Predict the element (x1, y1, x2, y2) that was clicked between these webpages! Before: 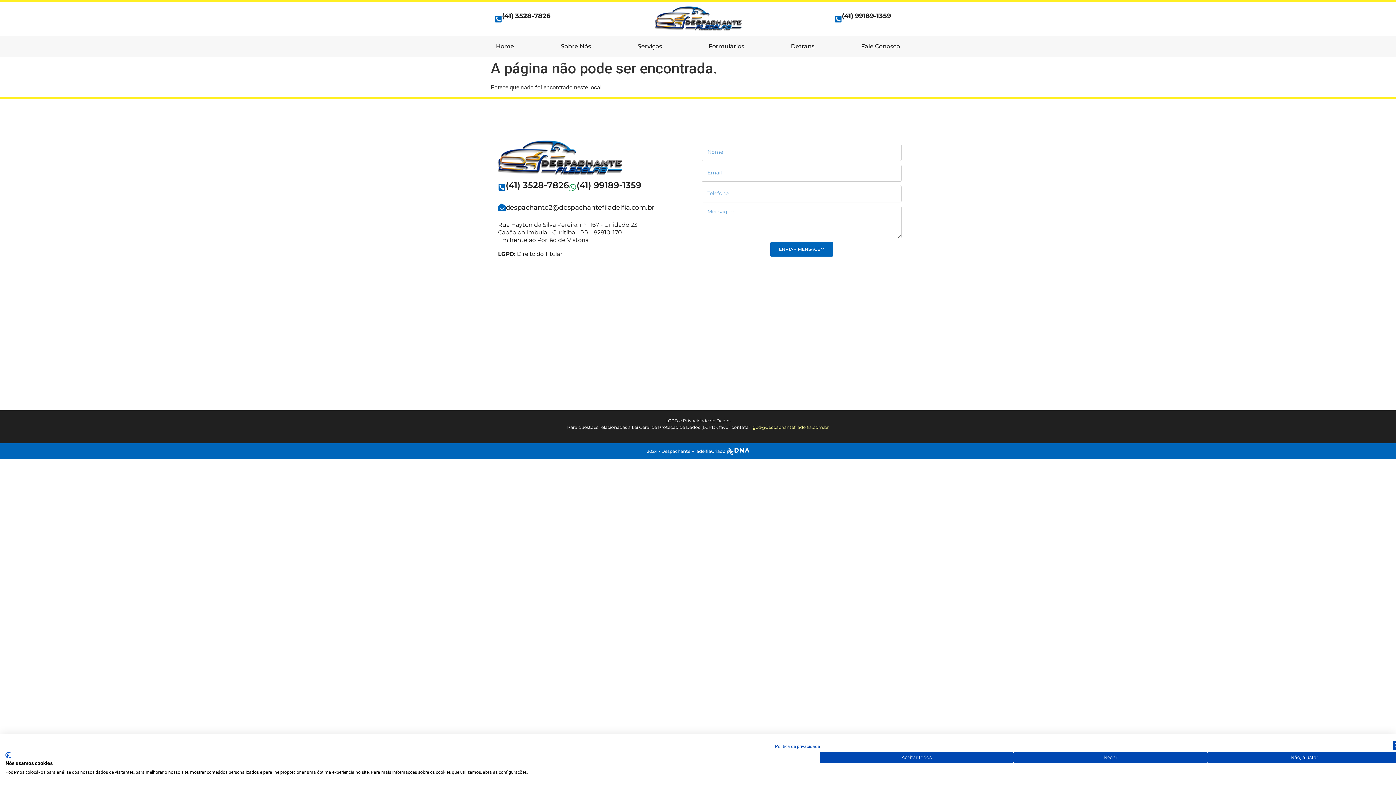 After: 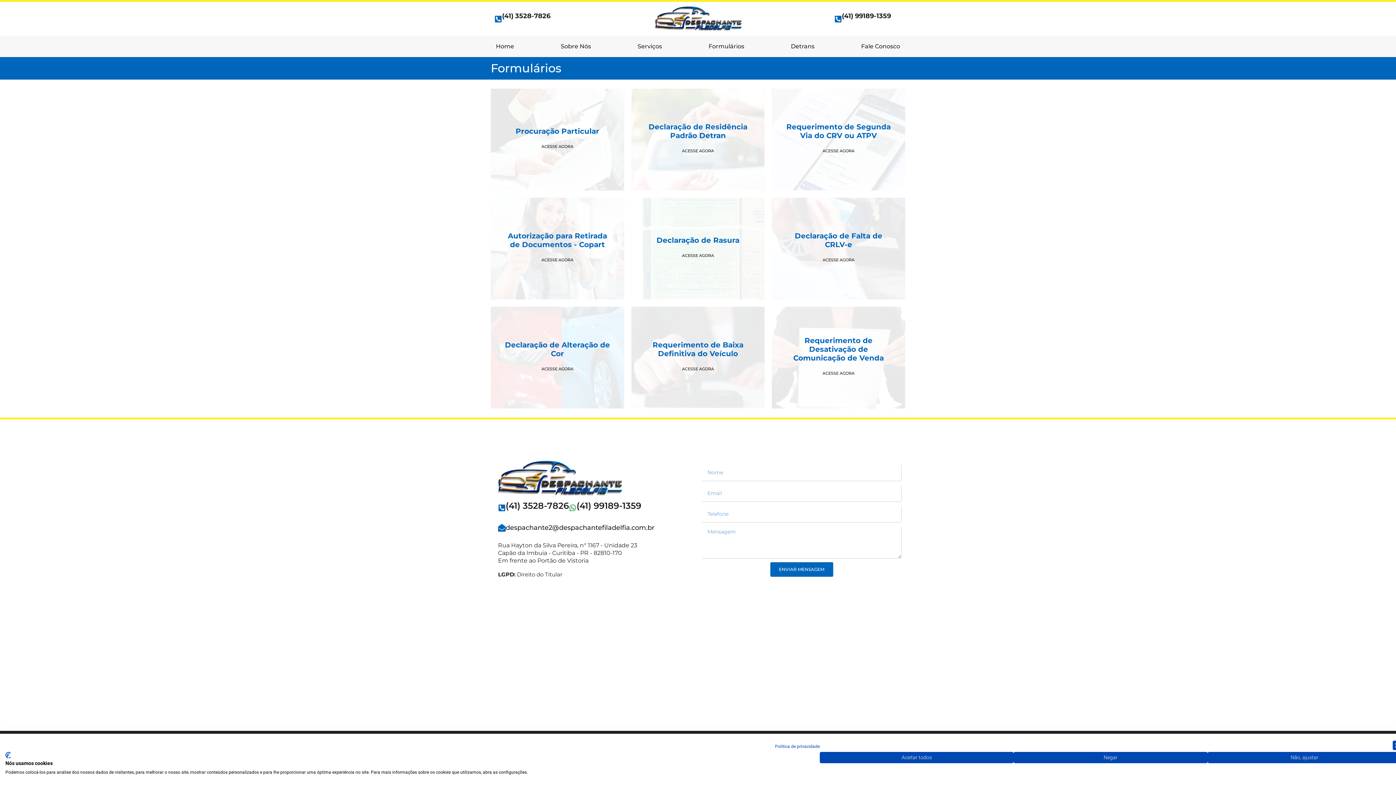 Action: label: Formulários bbox: (703, 39, 749, 53)